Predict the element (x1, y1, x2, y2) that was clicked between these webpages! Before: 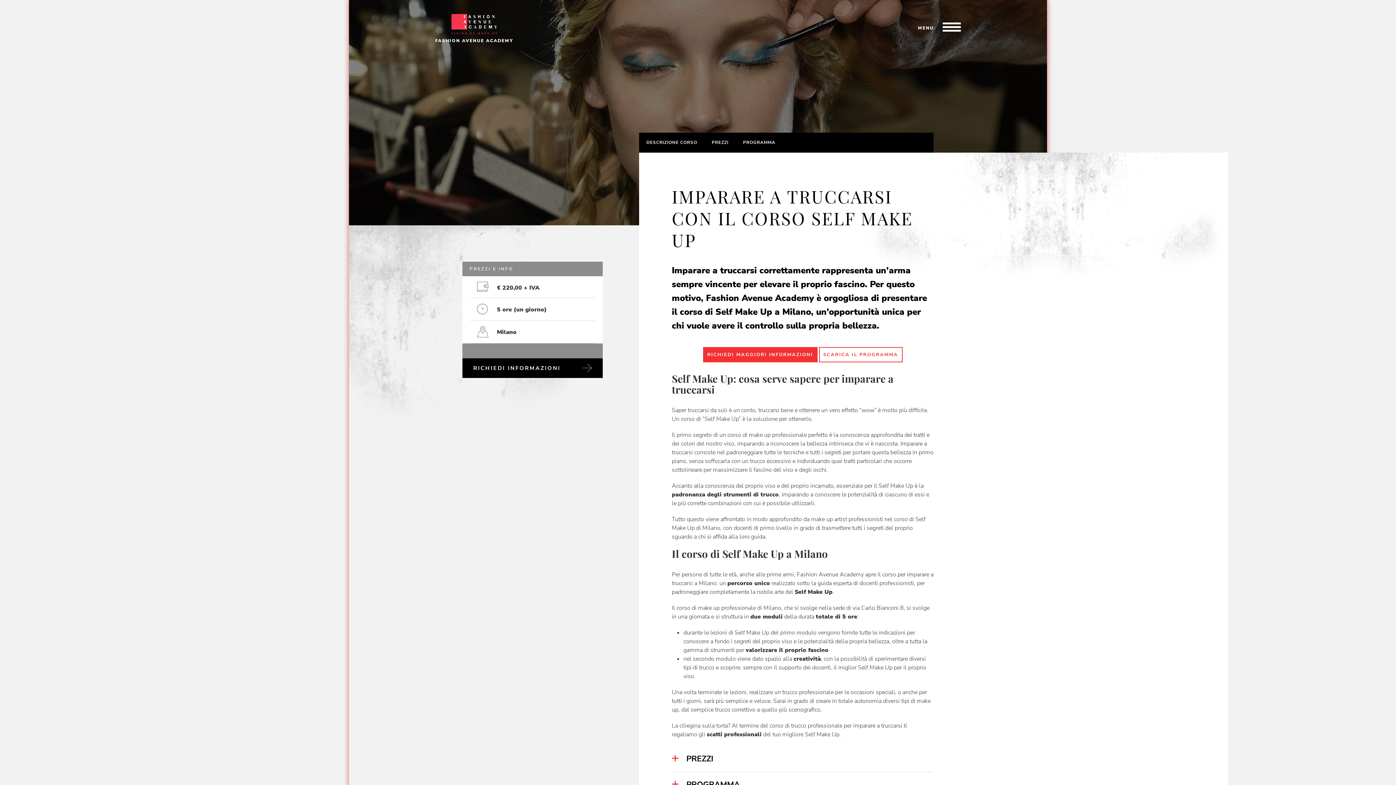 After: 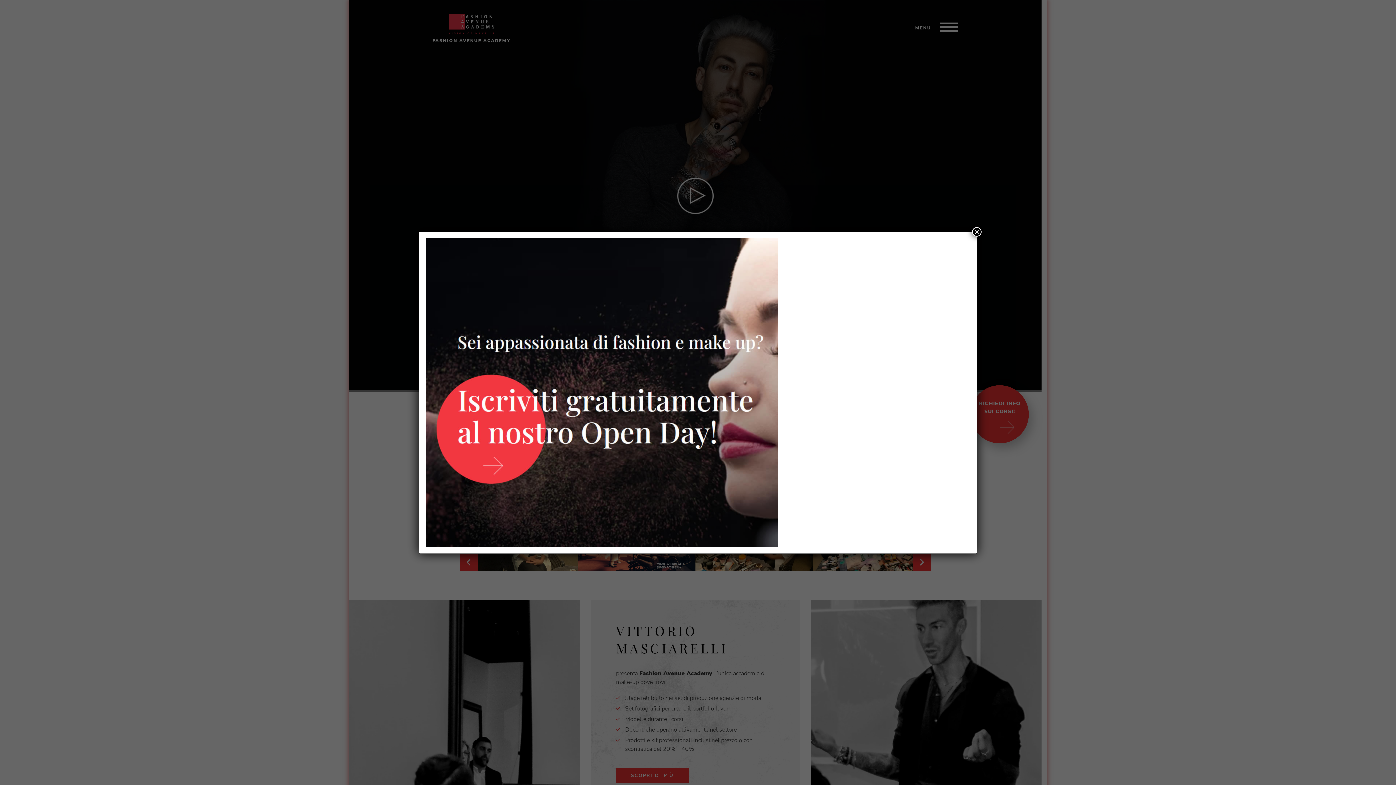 Action: label: FASHION AVENUE ACADEMY bbox: (435, 11, 513, 44)